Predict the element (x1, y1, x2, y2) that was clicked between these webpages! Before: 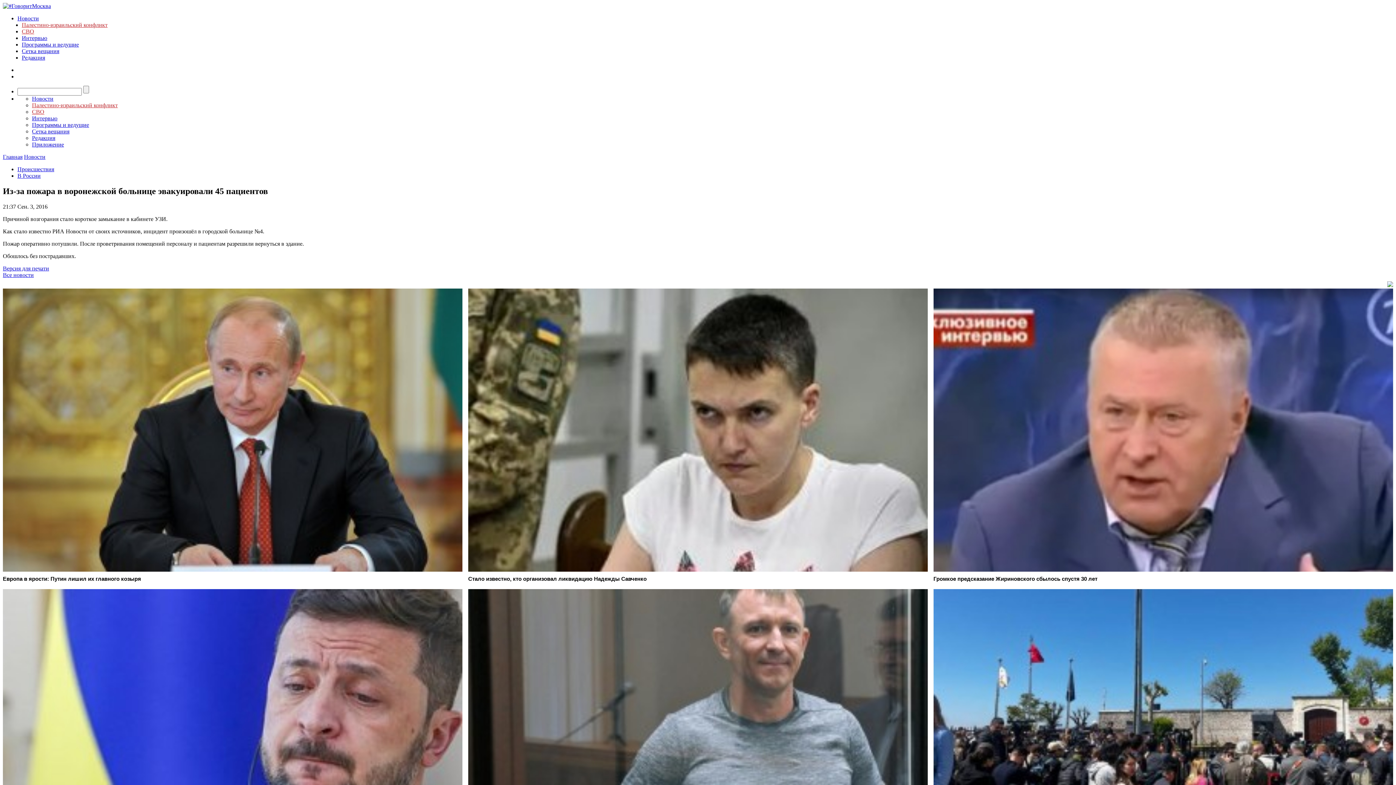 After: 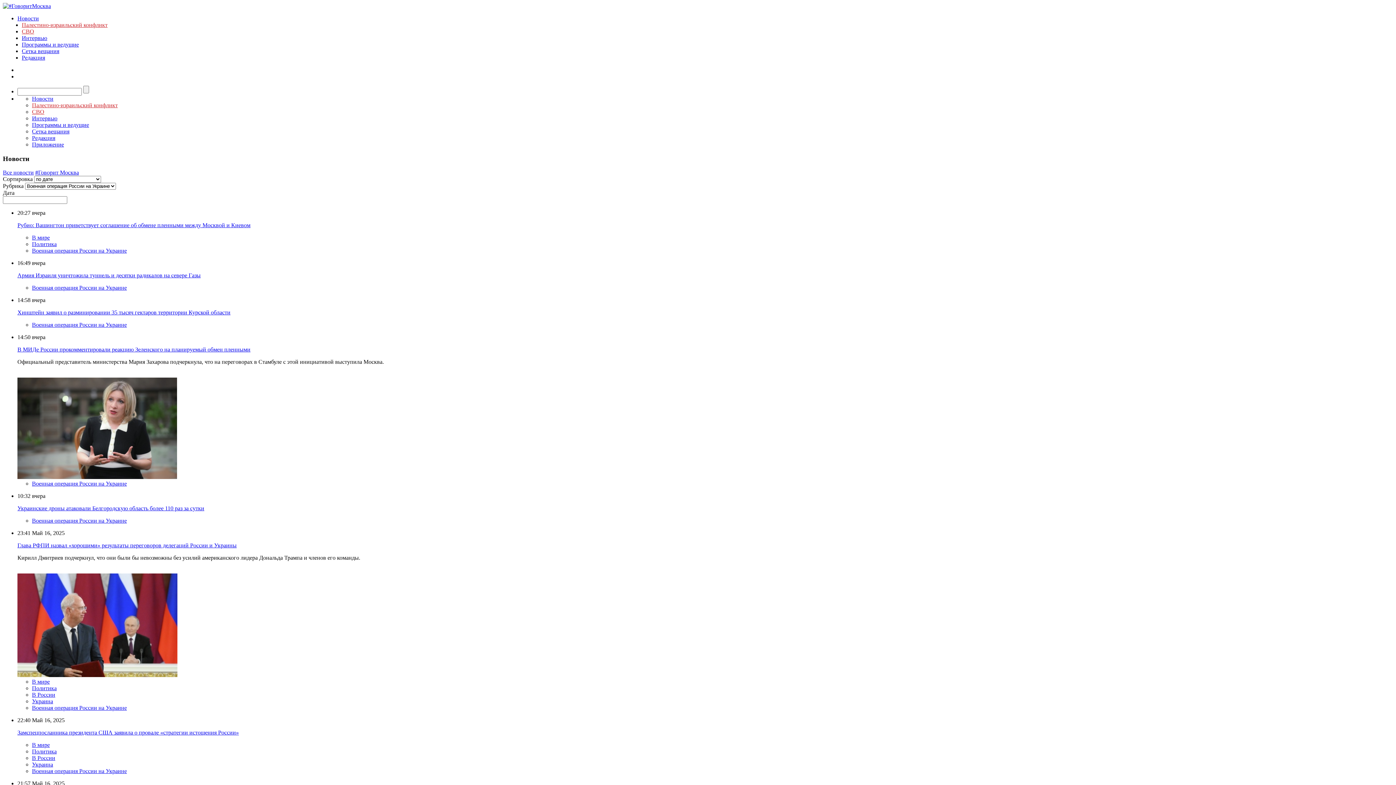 Action: bbox: (21, 28, 34, 34) label: СВО